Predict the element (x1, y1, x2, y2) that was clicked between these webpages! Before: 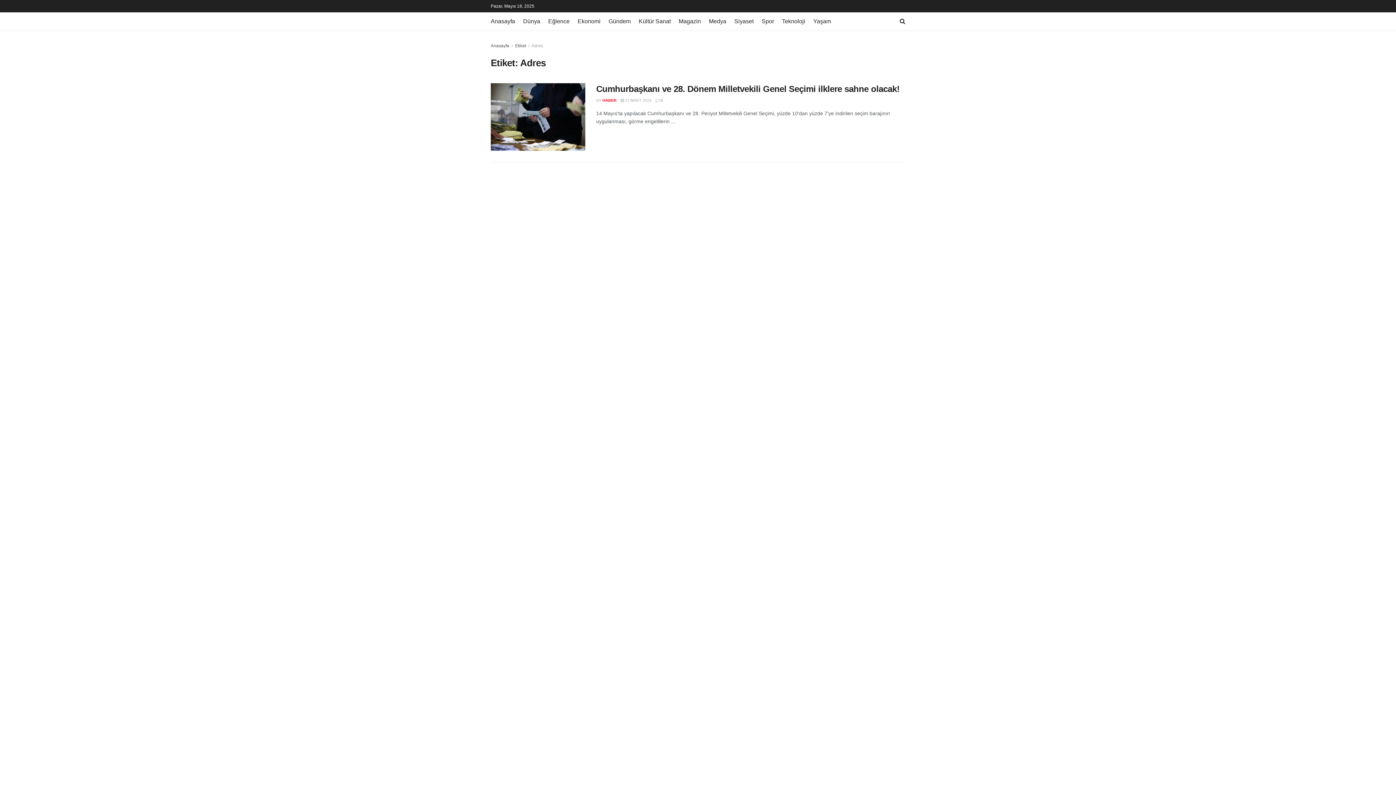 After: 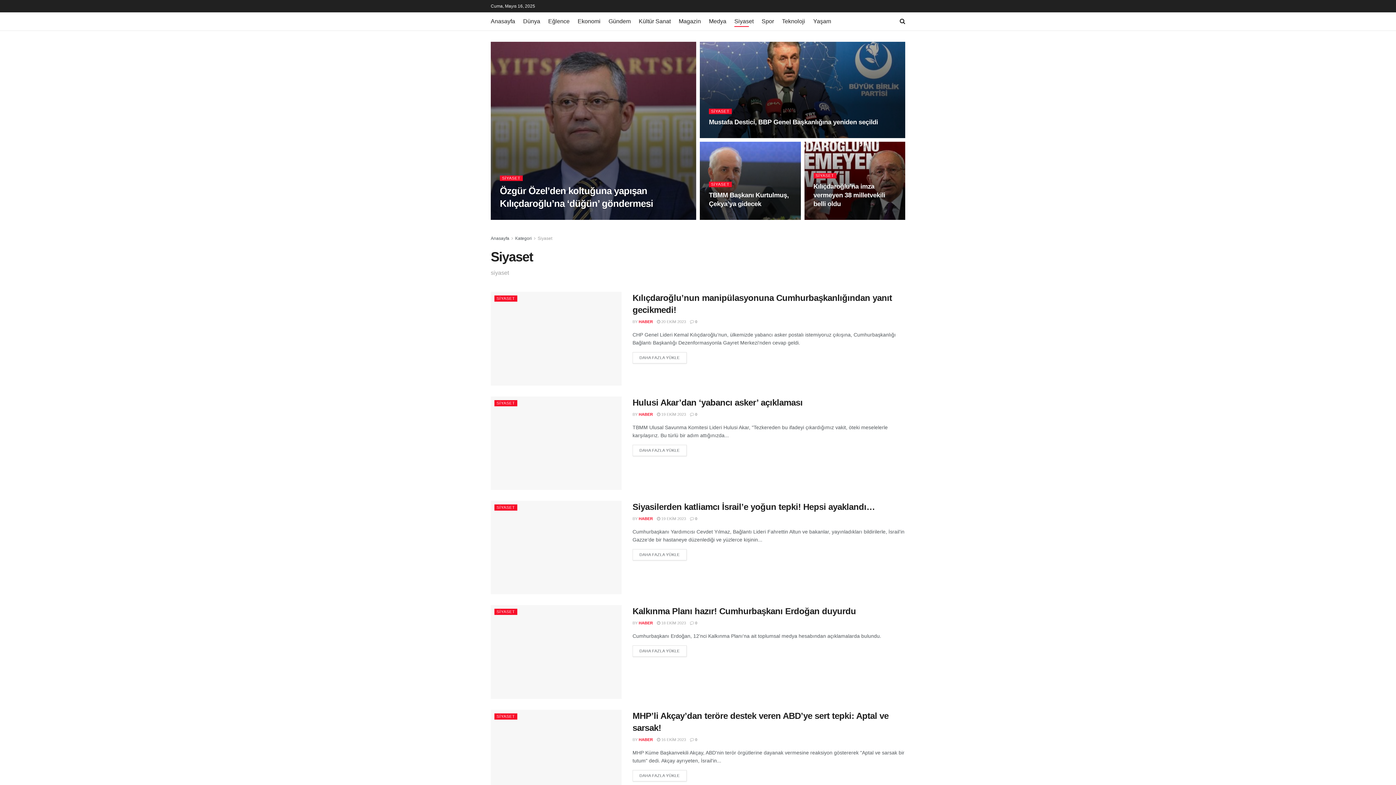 Action: bbox: (734, 16, 753, 26) label: Siyaset